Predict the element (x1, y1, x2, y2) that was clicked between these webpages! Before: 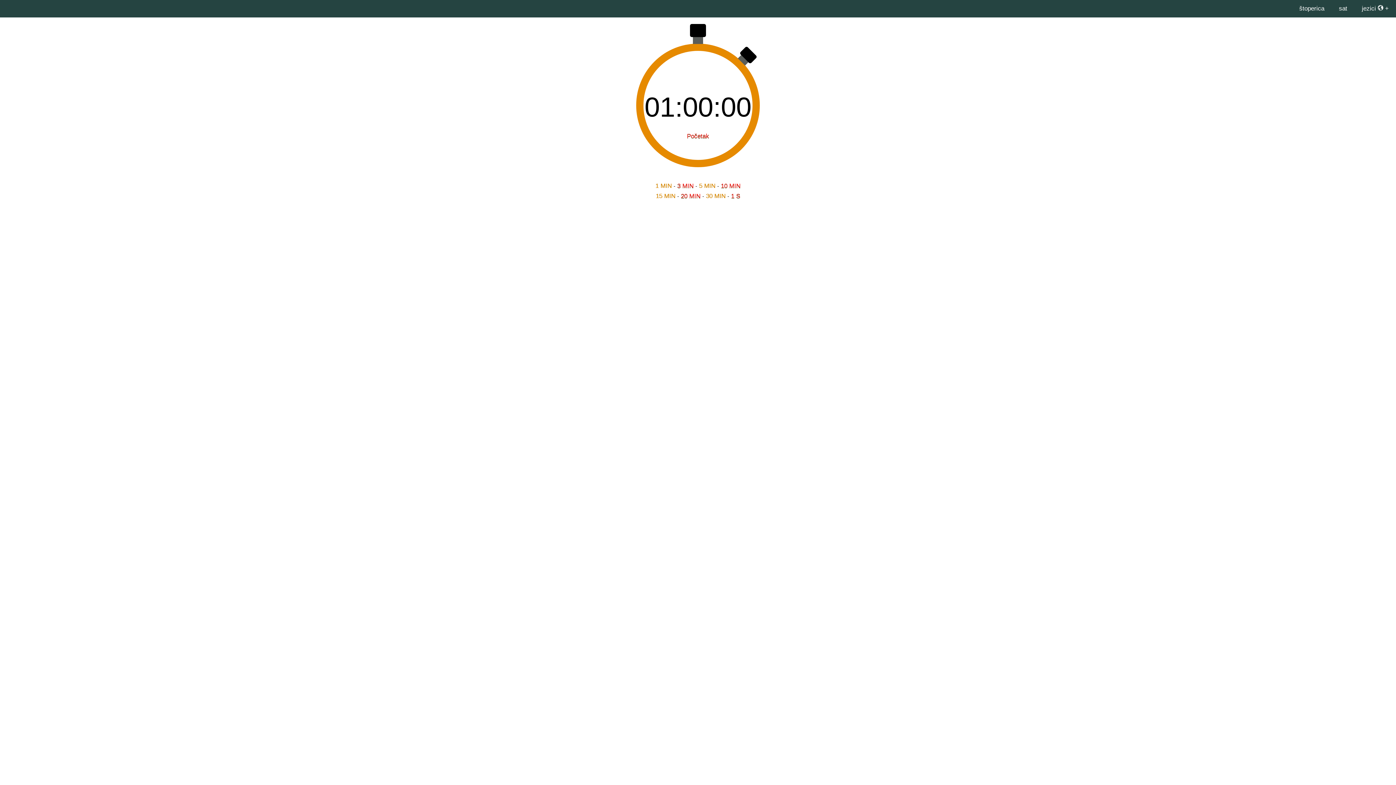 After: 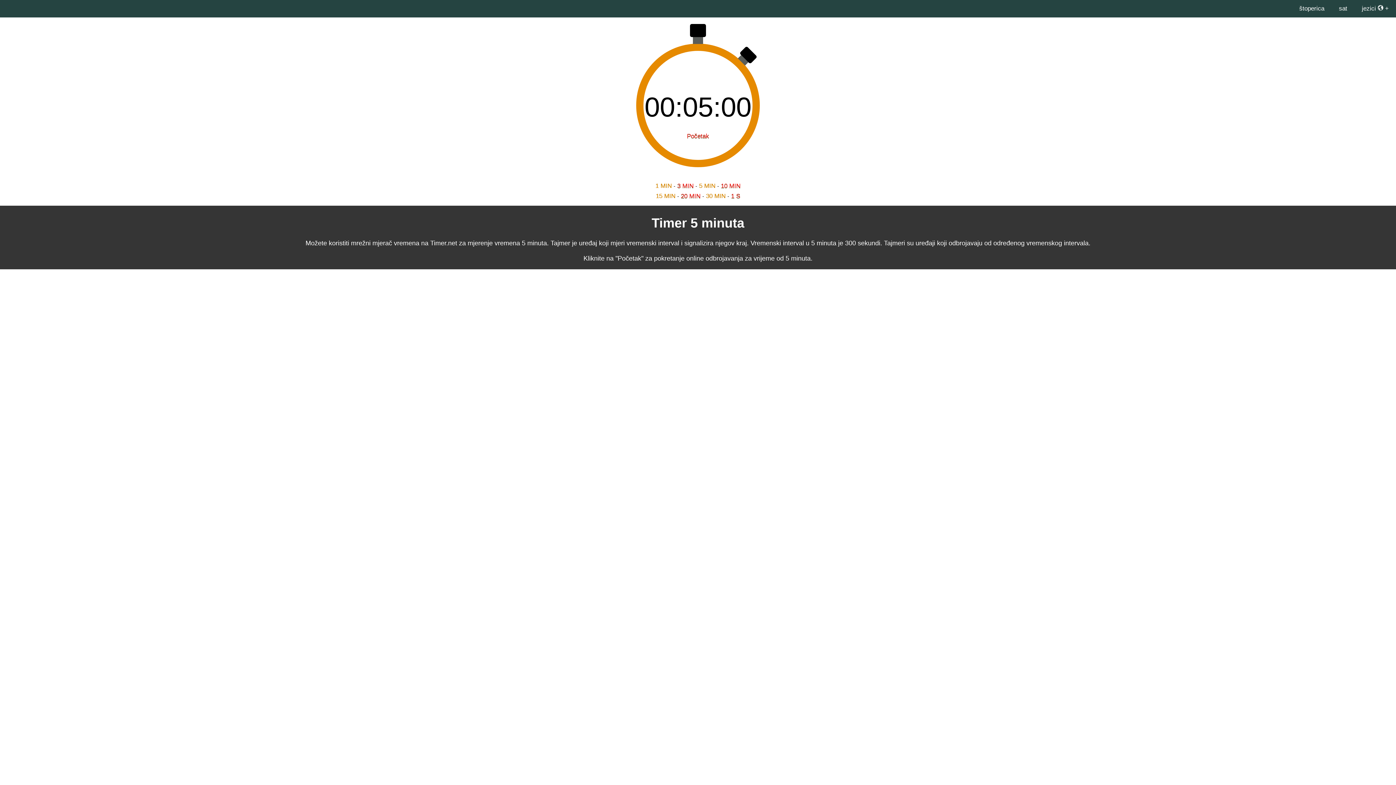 Action: label: 5 MIN bbox: (698, 182, 716, 190)